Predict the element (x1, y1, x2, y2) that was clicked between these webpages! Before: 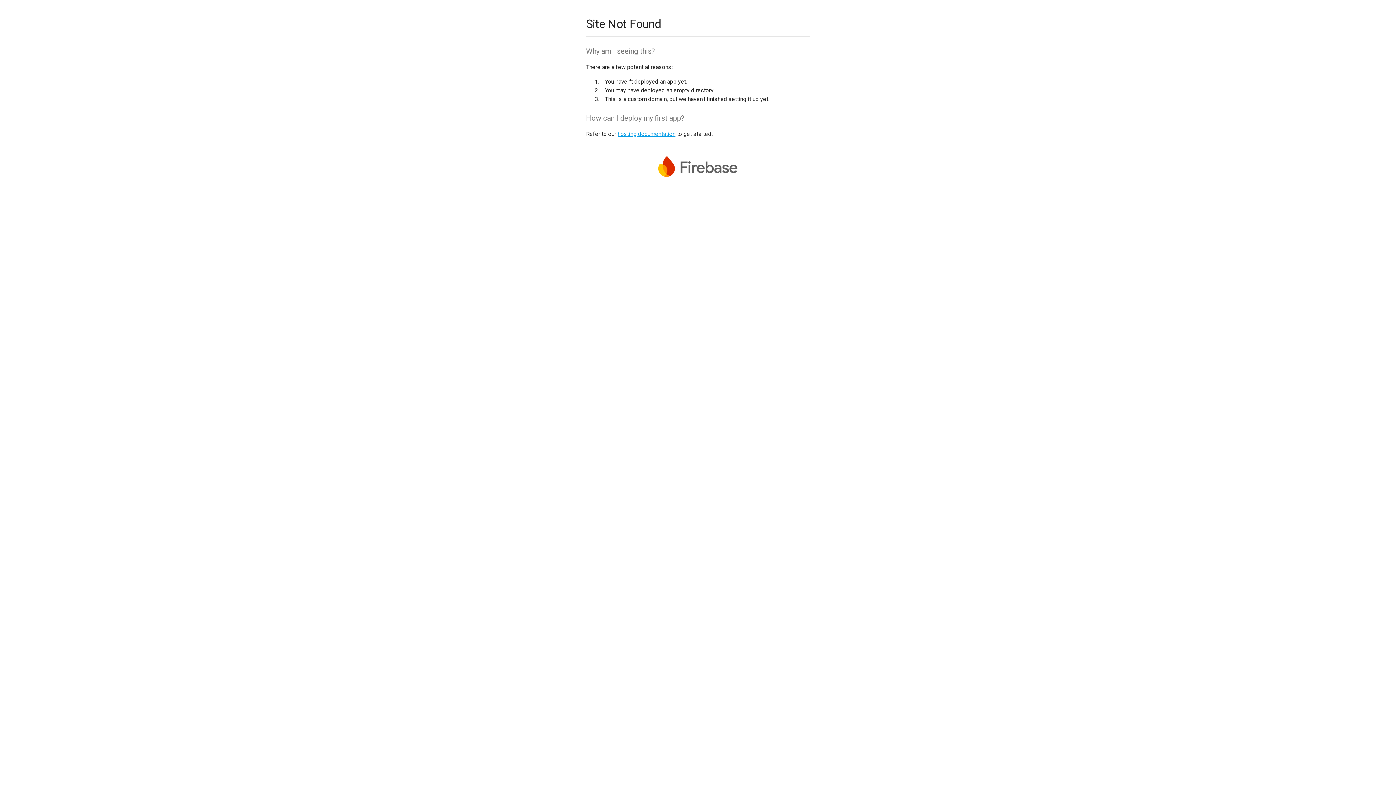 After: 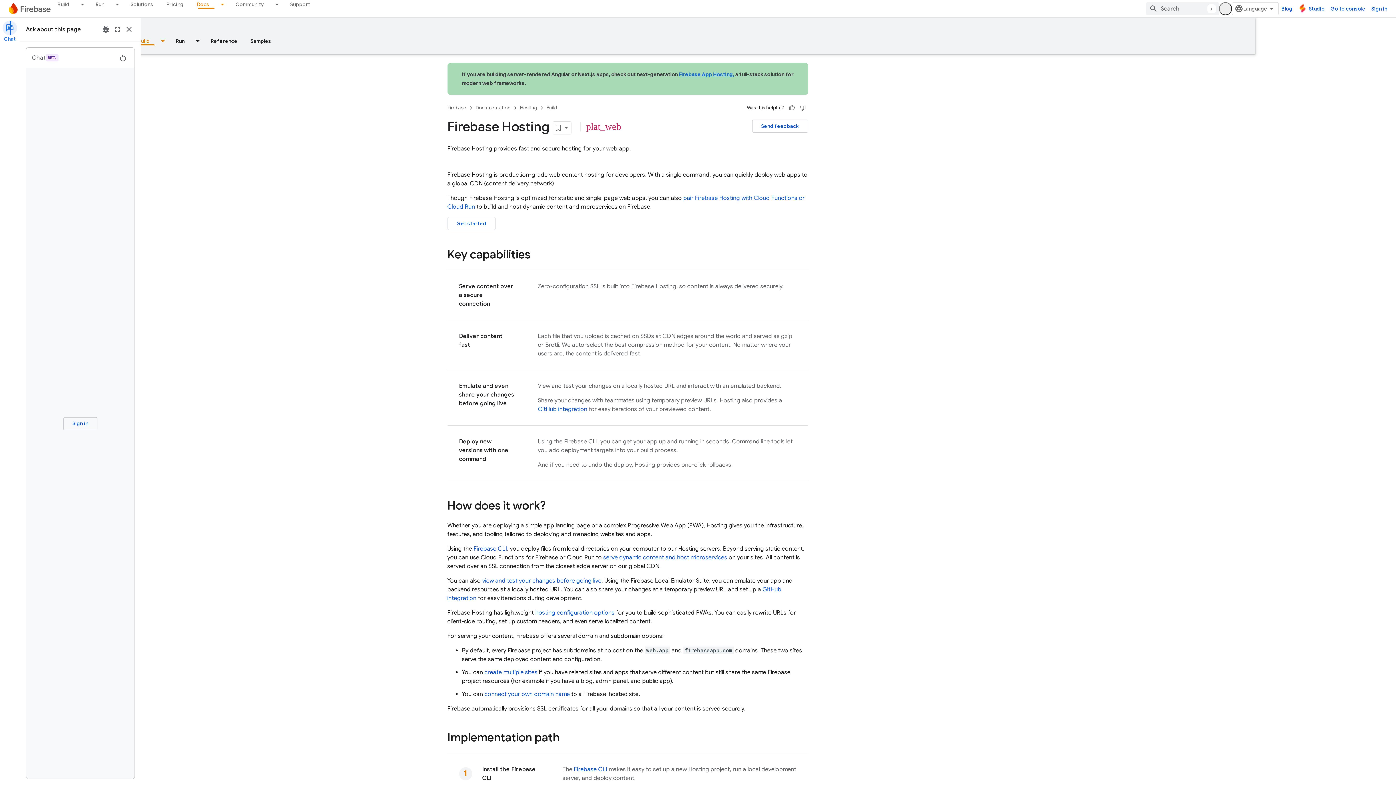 Action: bbox: (617, 130, 675, 137) label: hosting documentation